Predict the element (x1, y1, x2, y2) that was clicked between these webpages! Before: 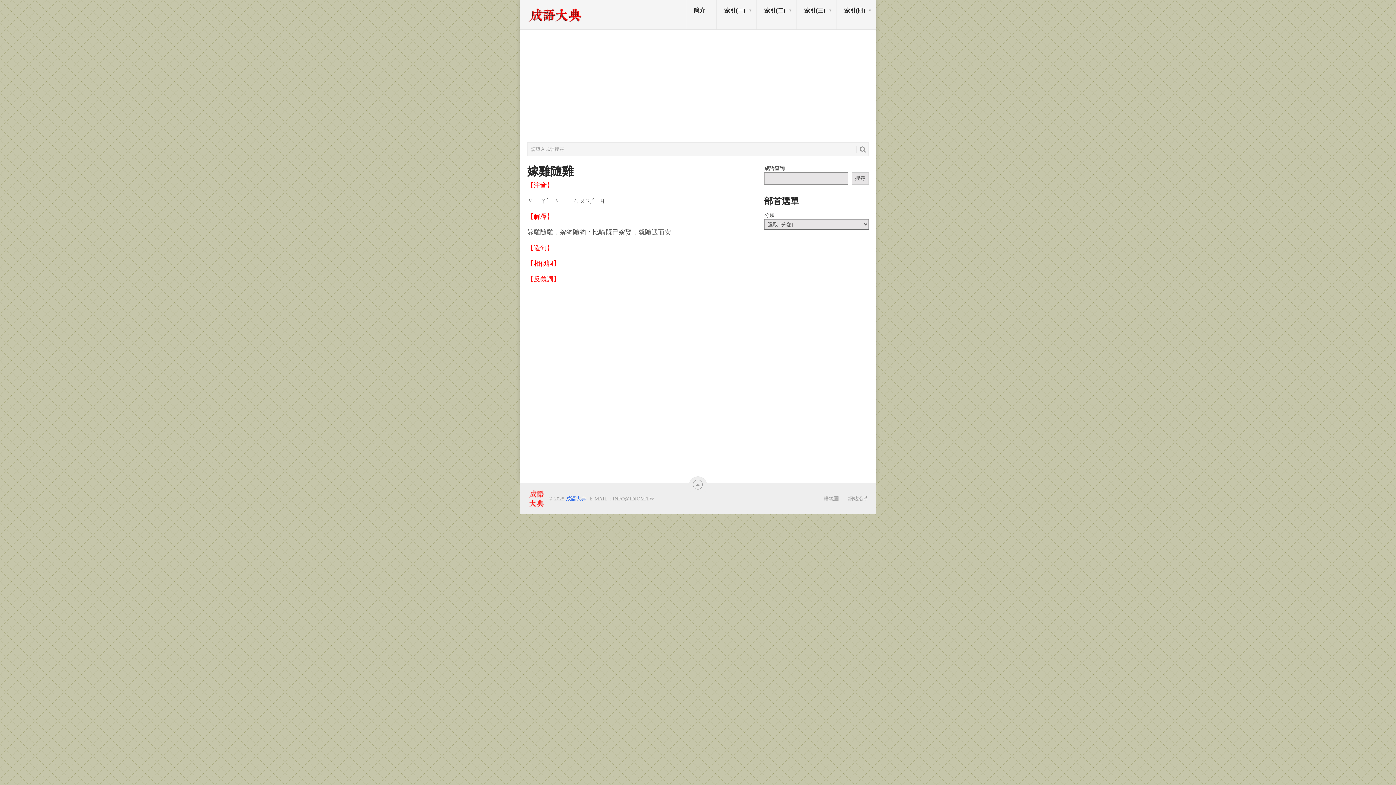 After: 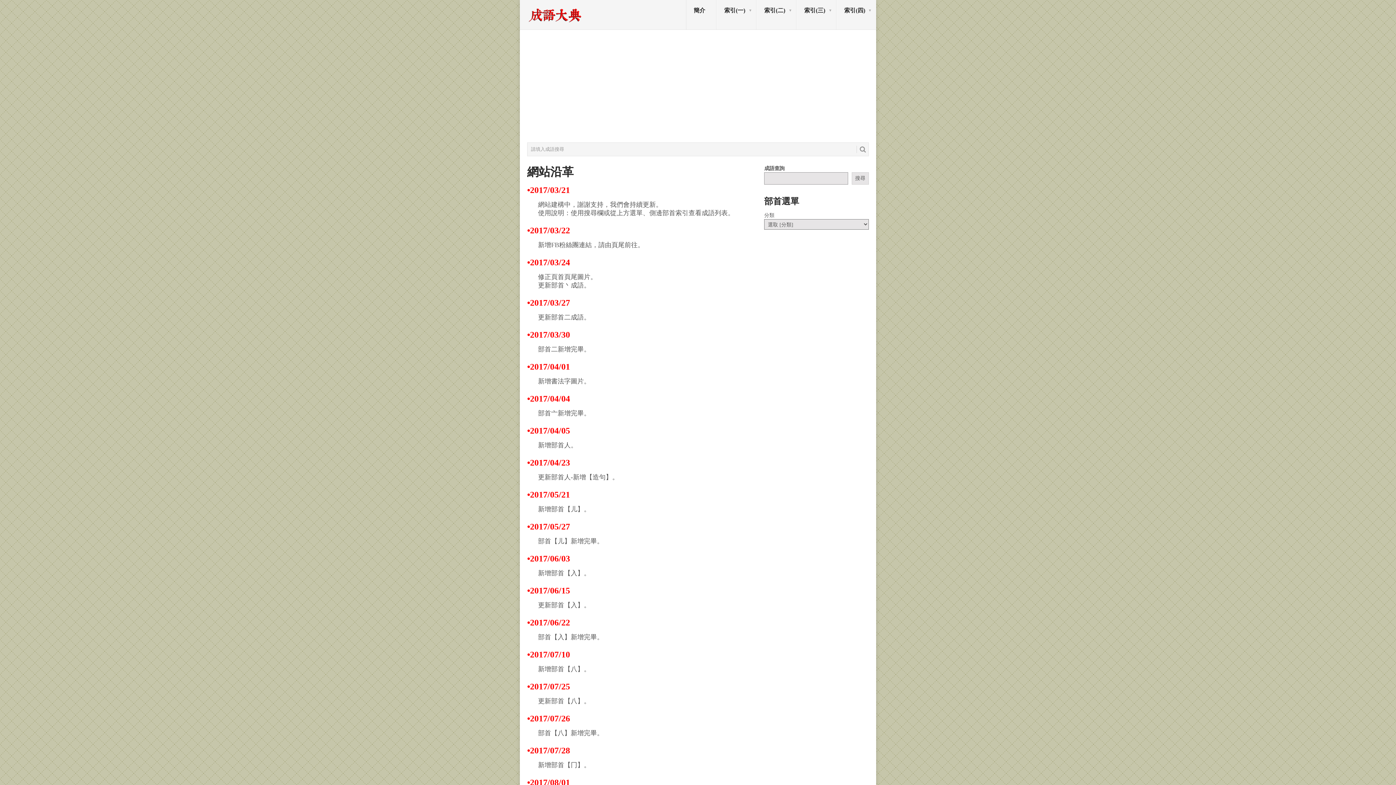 Action: label: 網站沿革 bbox: (839, 496, 868, 501)